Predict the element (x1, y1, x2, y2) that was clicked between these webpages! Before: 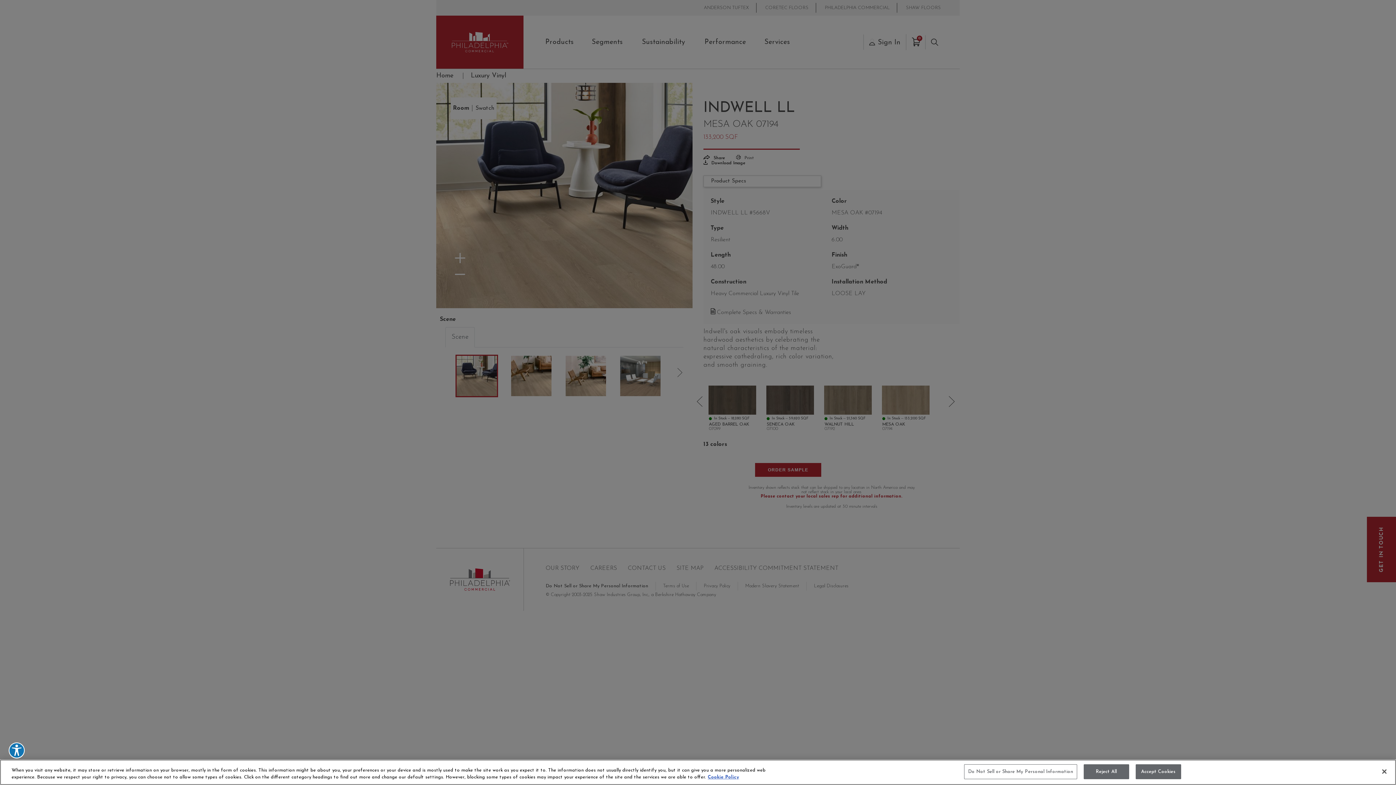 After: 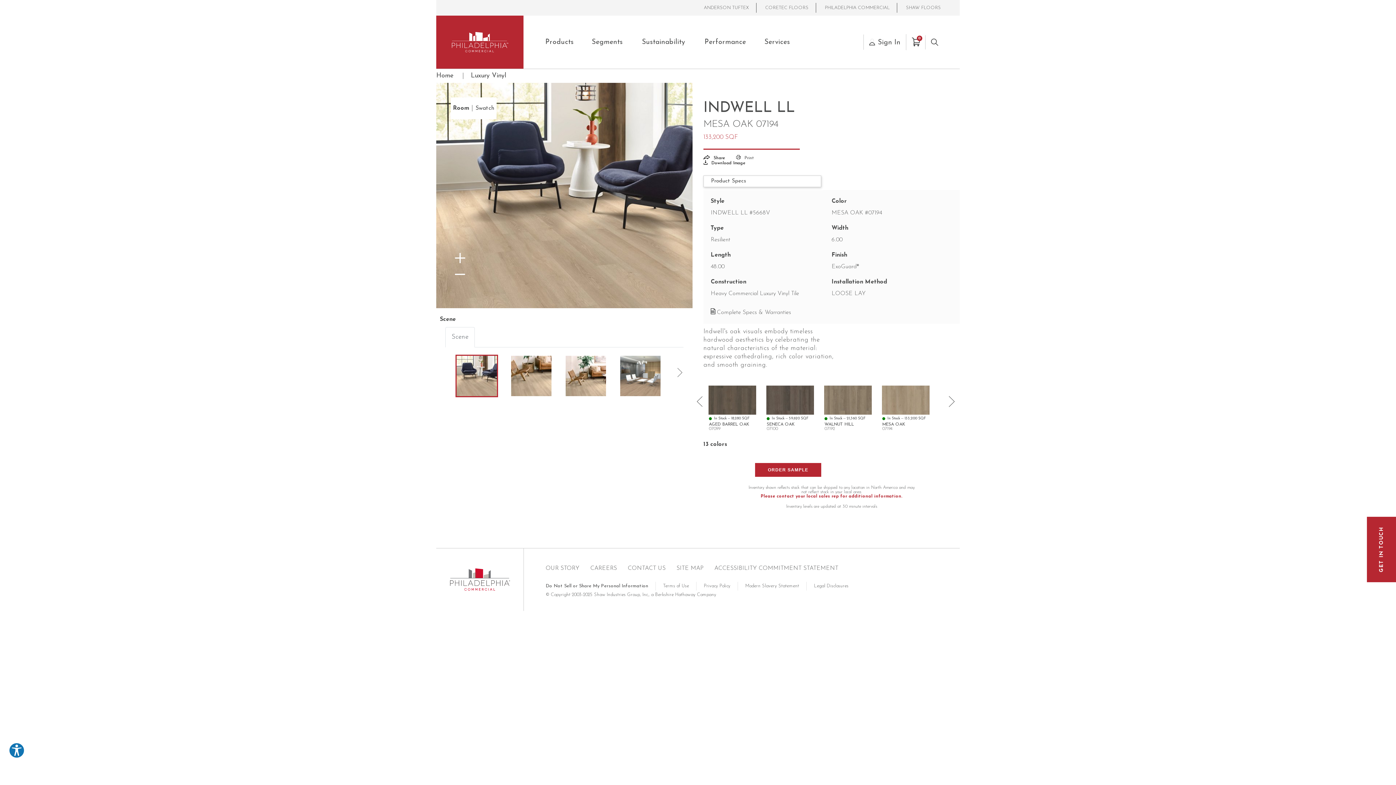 Action: bbox: (1083, 764, 1129, 779) label: Reject All